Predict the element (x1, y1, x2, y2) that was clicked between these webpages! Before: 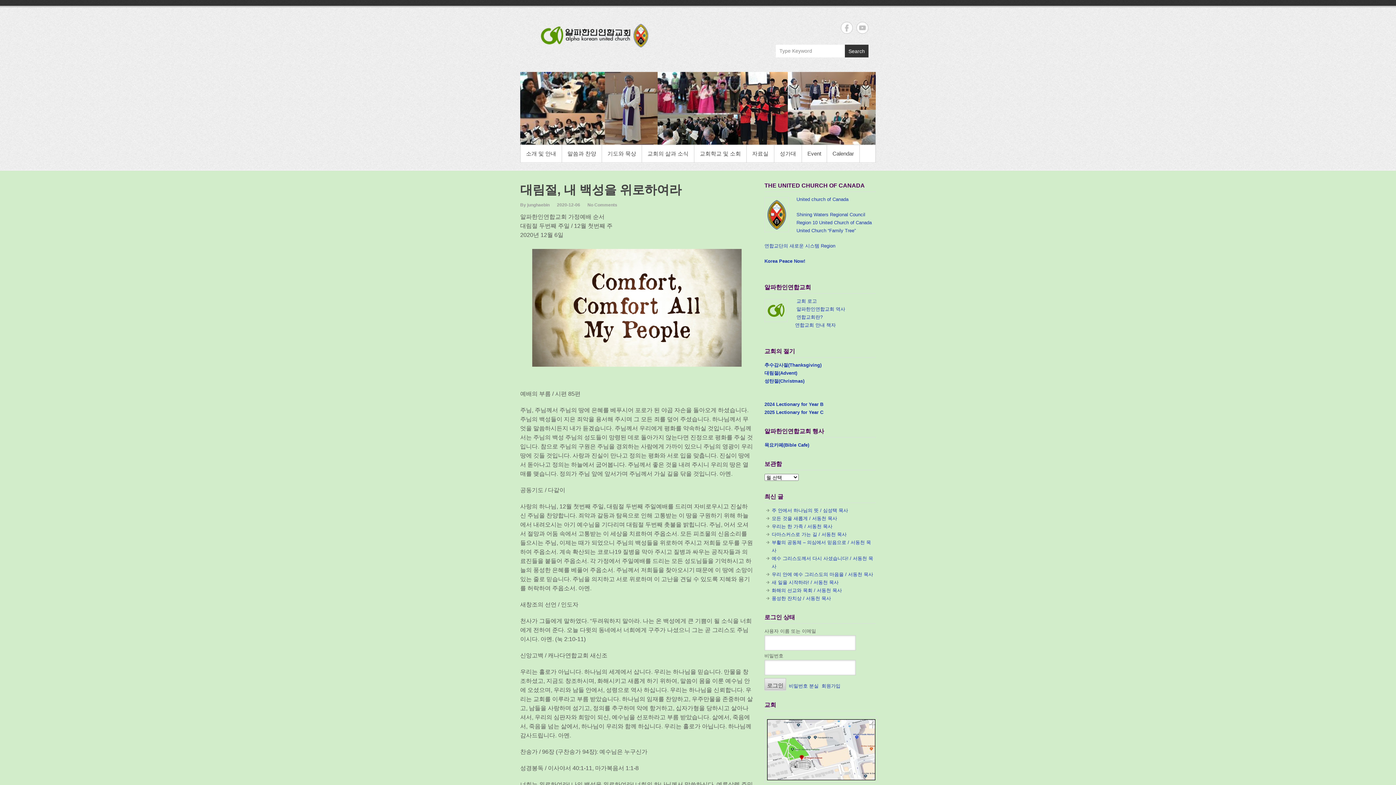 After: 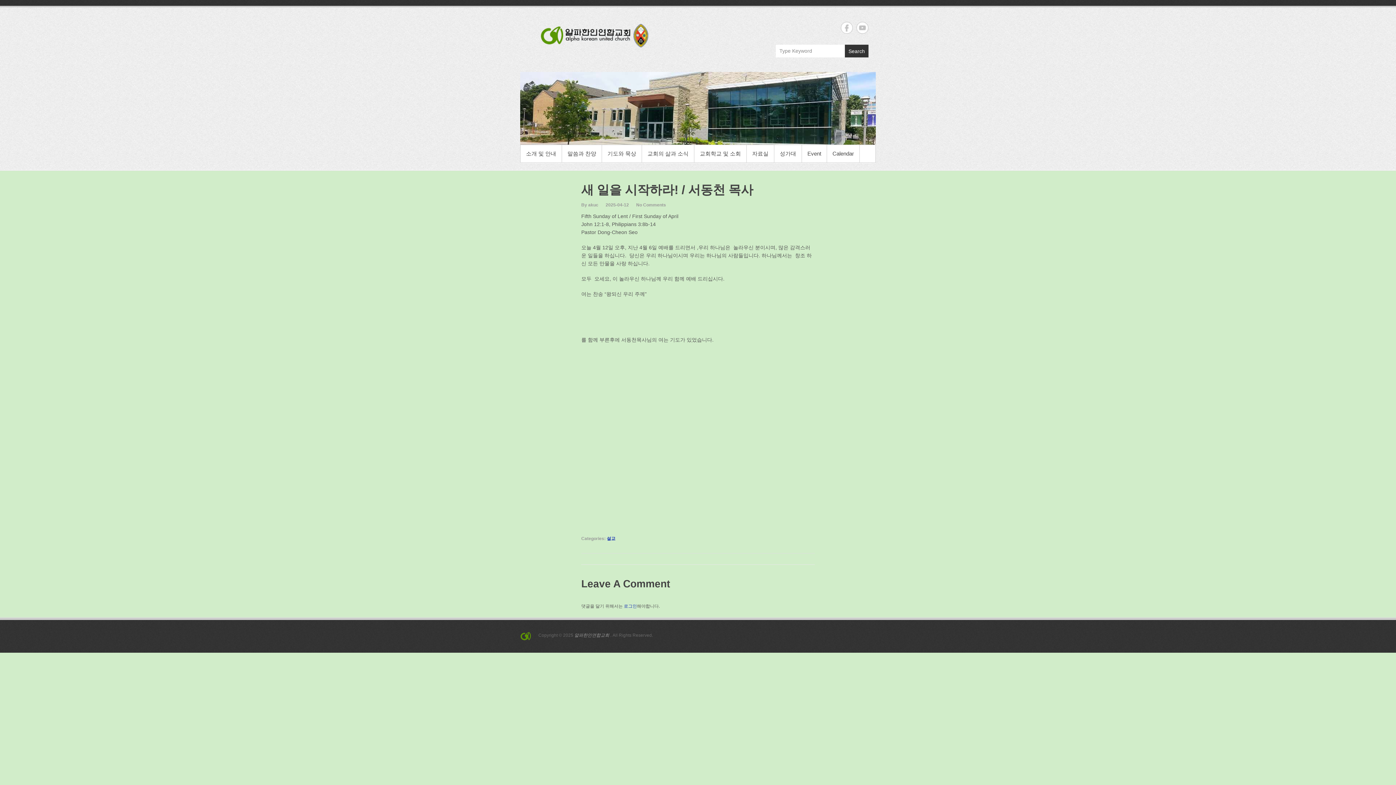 Action: bbox: (771, 580, 838, 585) label: 새 일을 시작하라! / 서동천 목사